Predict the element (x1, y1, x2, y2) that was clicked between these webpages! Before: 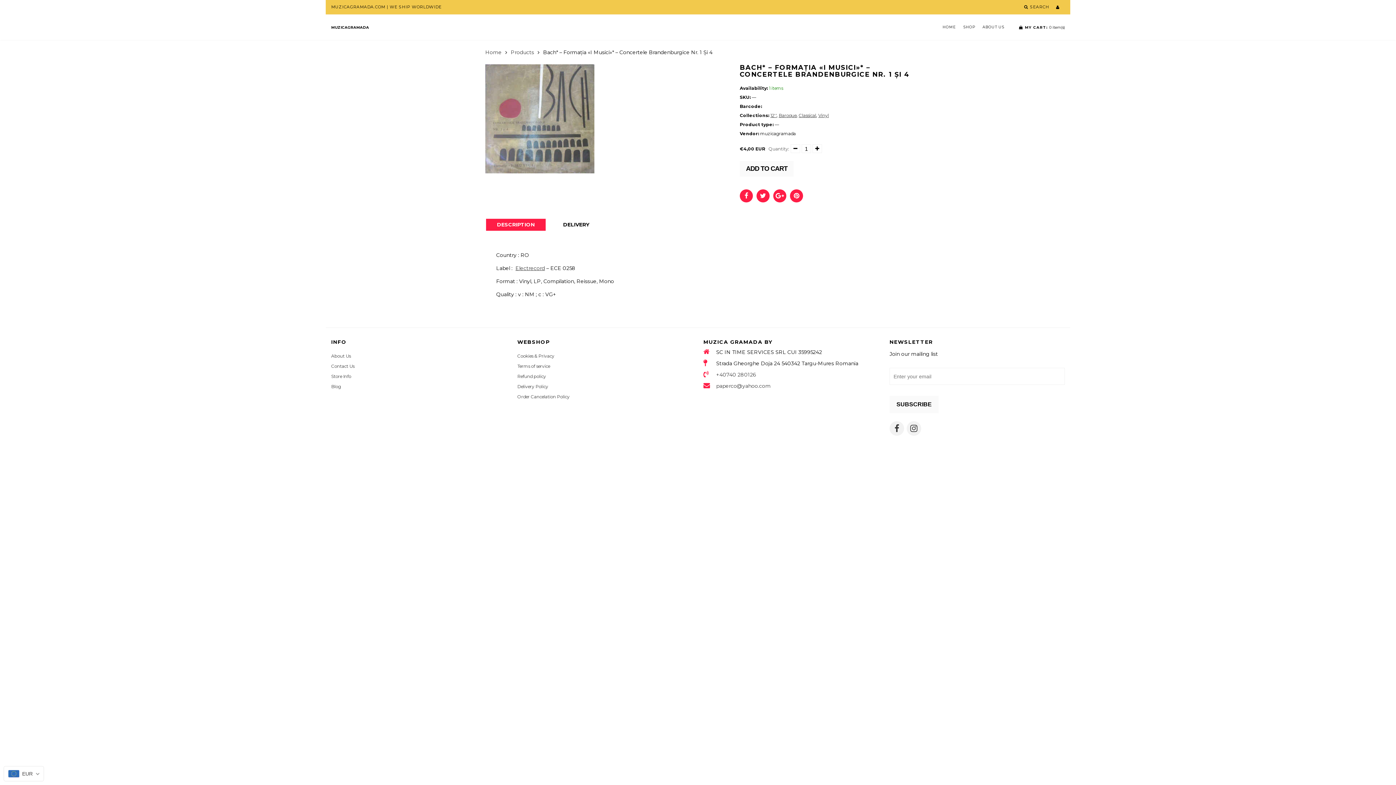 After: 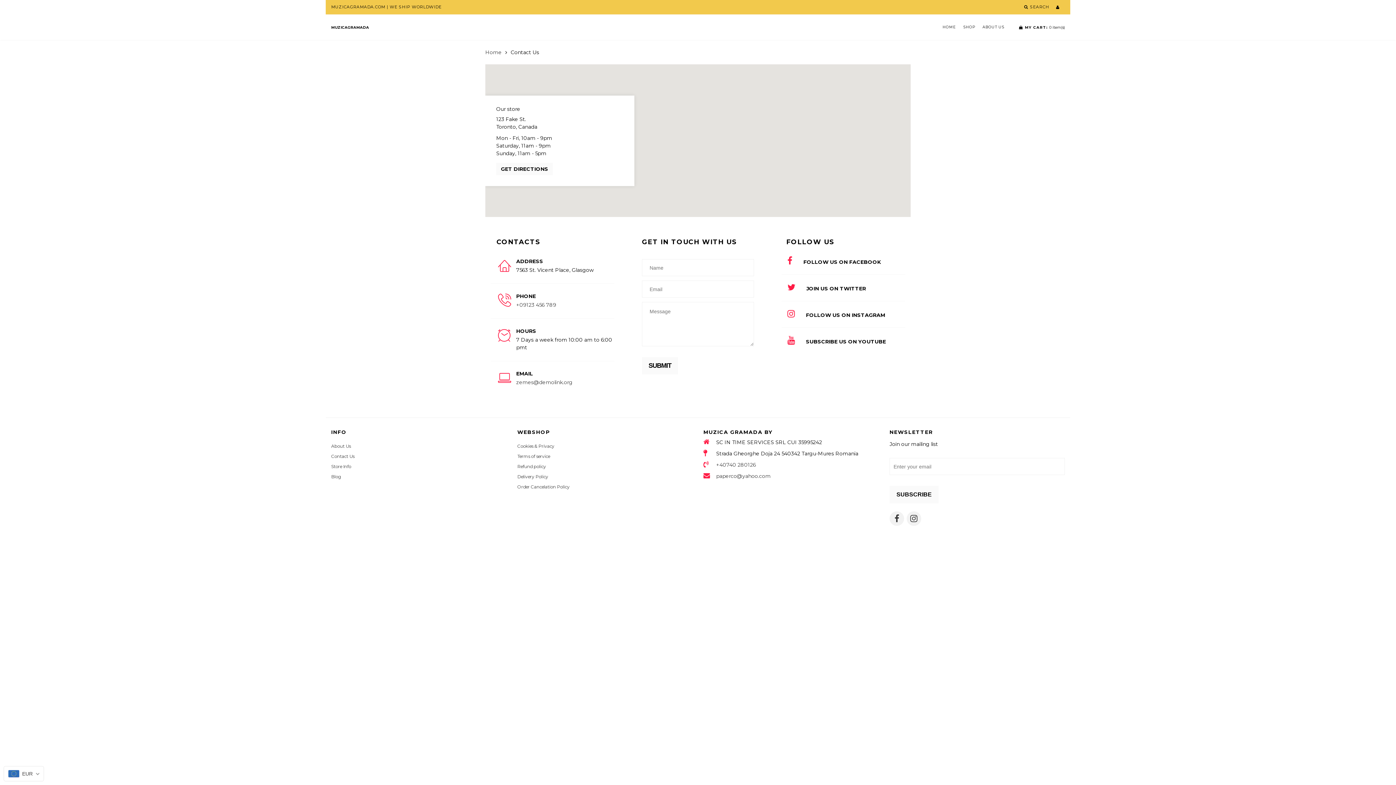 Action: label: Contact Us bbox: (331, 363, 354, 369)